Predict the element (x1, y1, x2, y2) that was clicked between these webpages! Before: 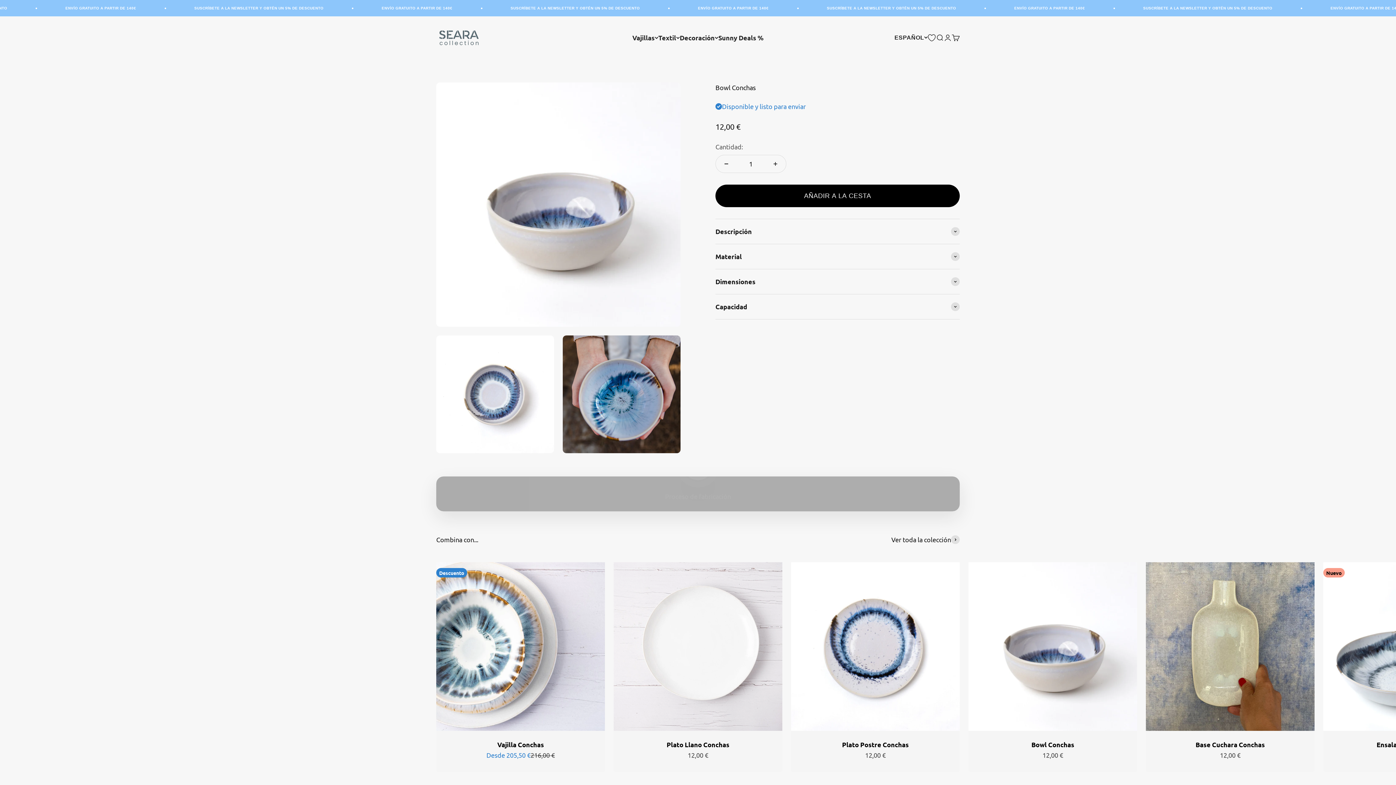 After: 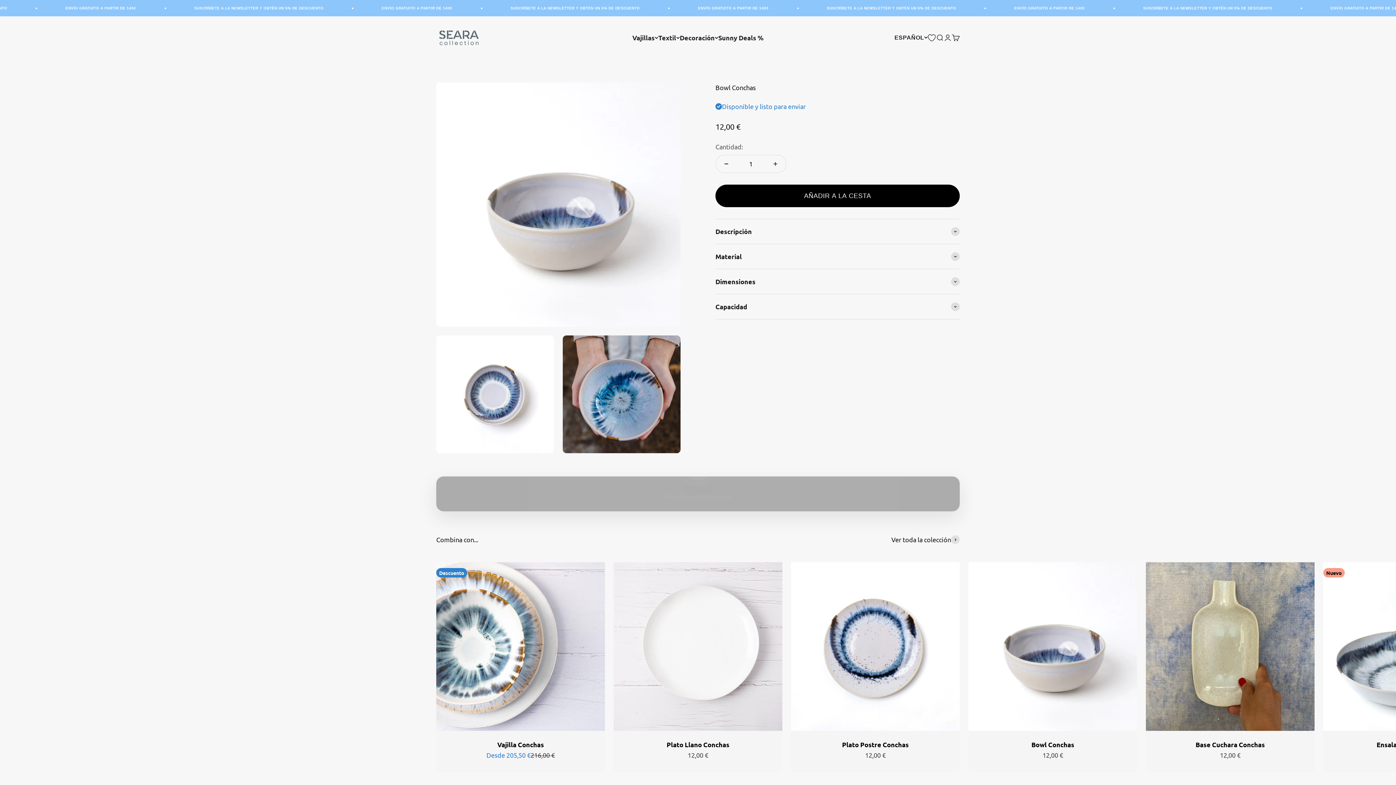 Action: bbox: (1031, 740, 1074, 748) label: Bowl Conchas